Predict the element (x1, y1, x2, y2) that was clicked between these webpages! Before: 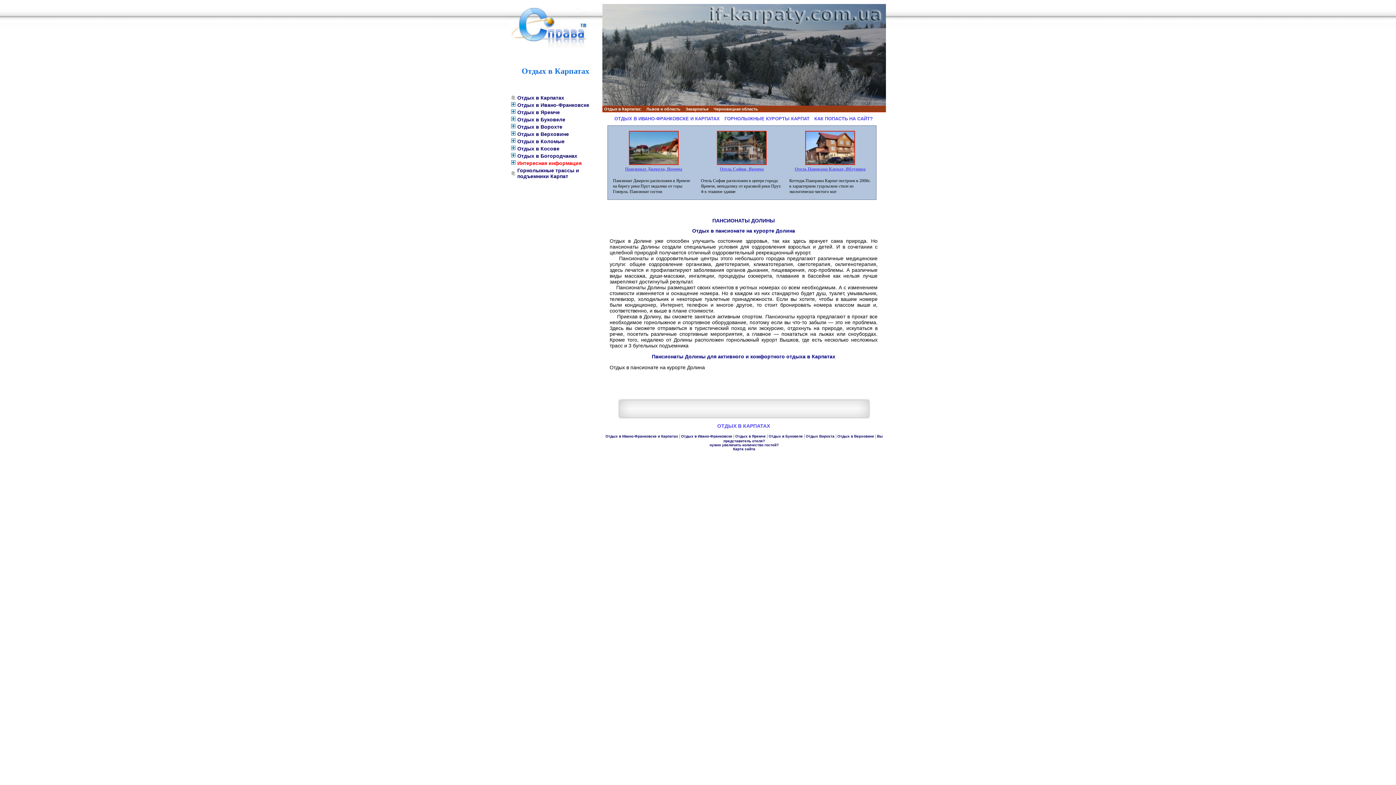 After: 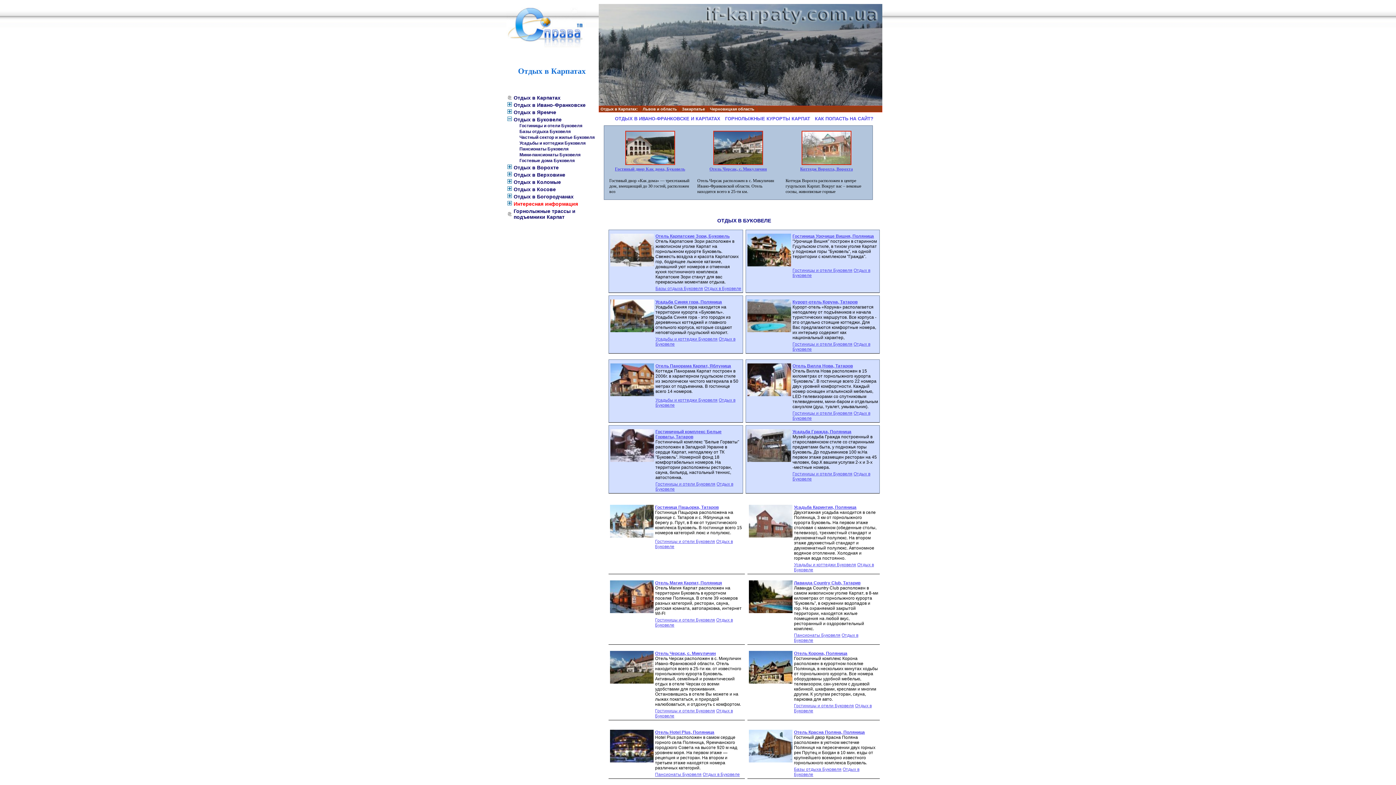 Action: label: Отдых в Буковеле bbox: (517, 116, 565, 122)